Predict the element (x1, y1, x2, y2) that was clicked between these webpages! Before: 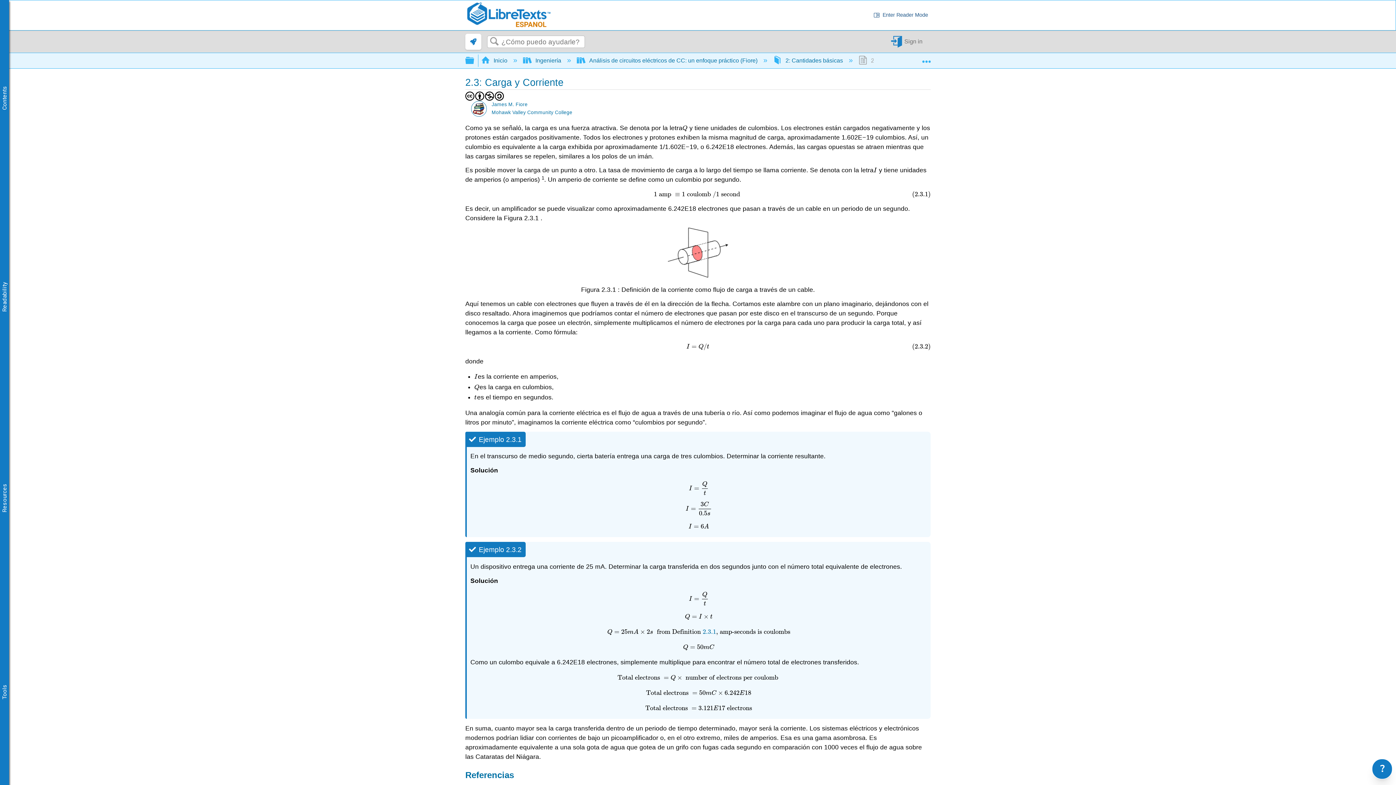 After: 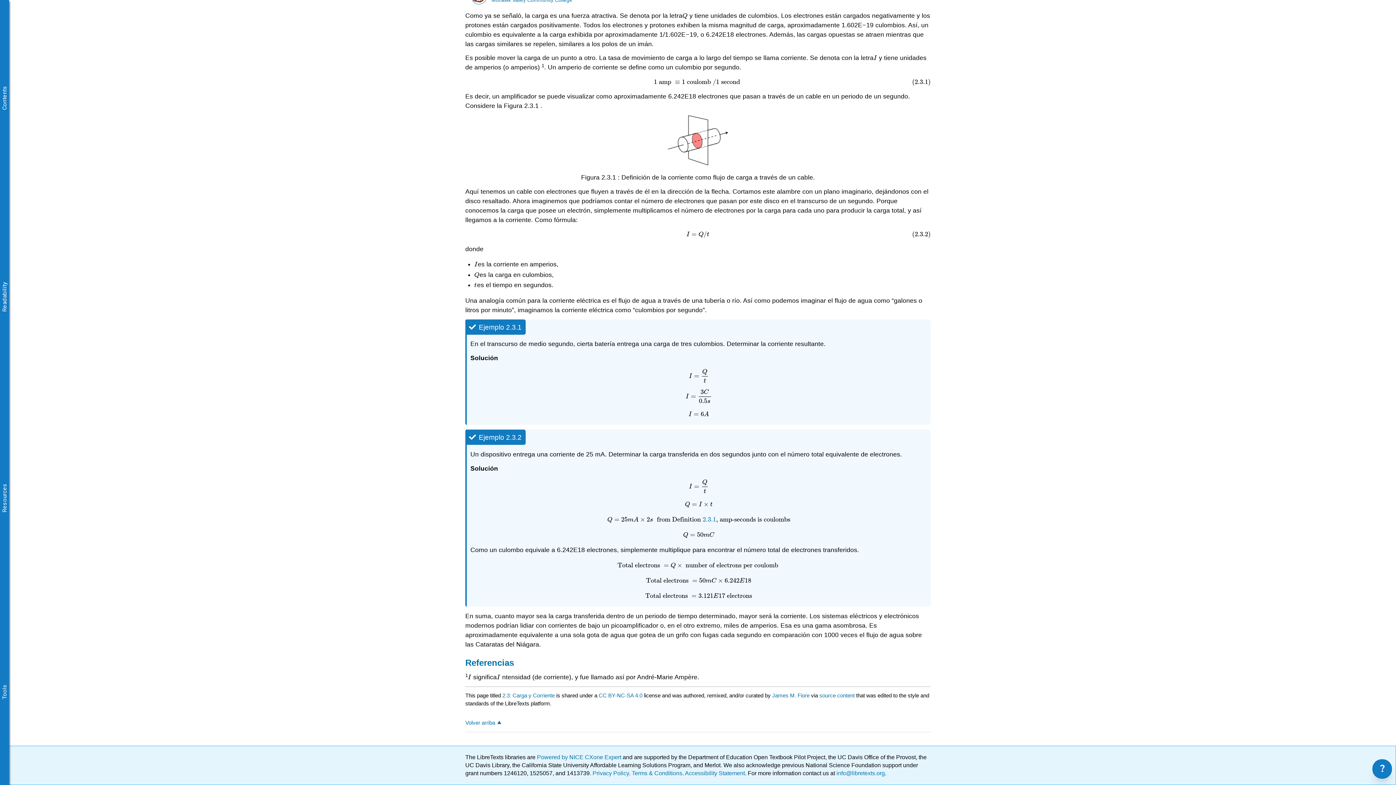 Action: label: 2.3.1 bbox: (702, 627, 716, 635)